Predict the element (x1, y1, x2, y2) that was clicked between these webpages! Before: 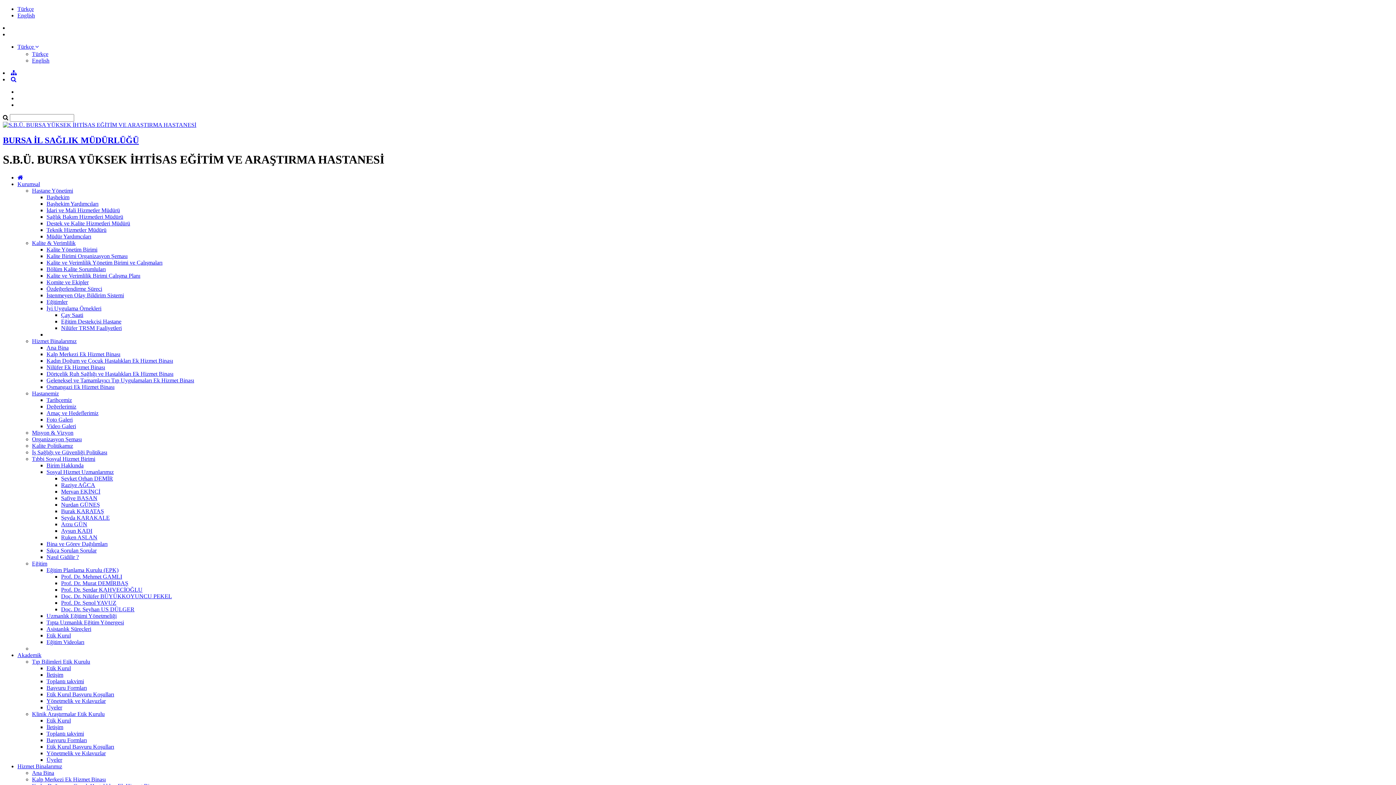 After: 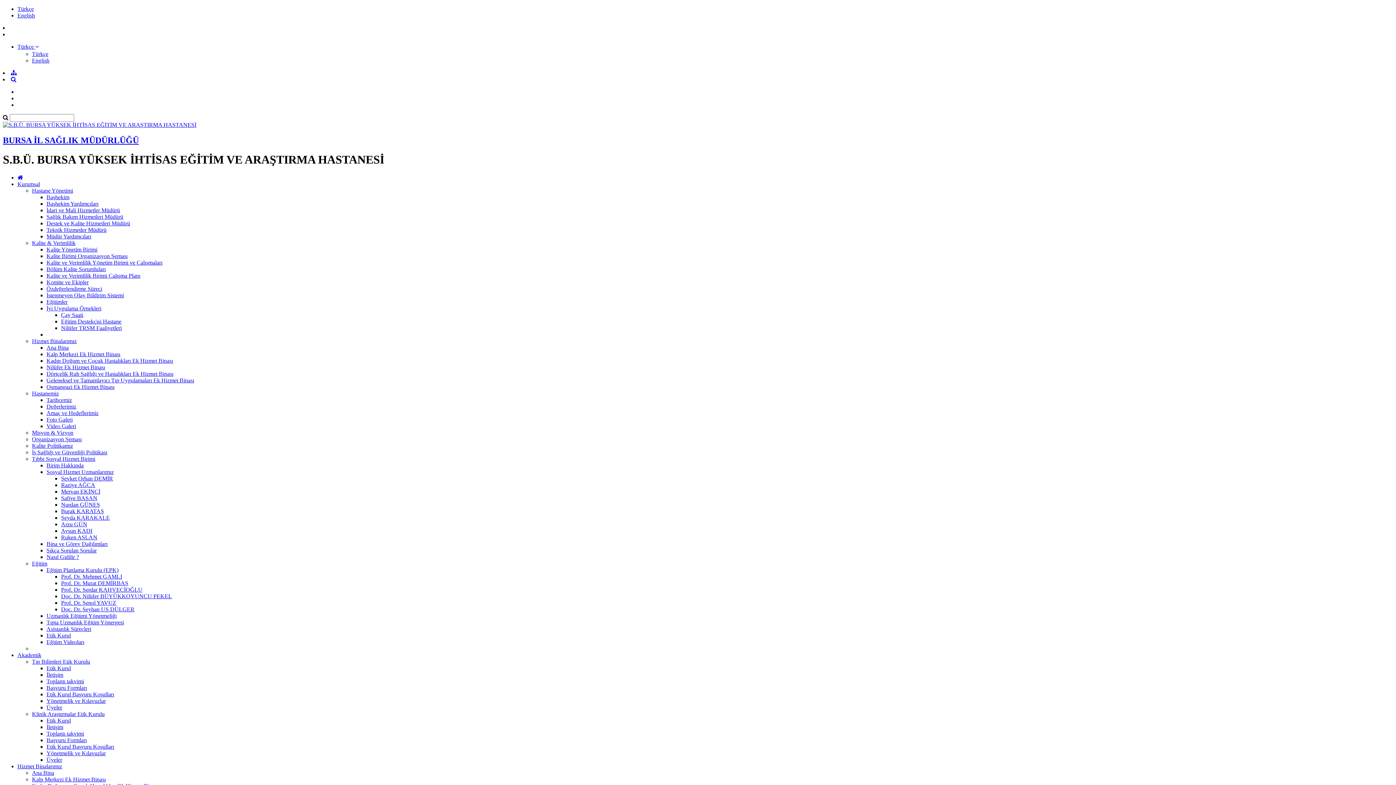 Action: label: Safiye BASAN bbox: (61, 495, 97, 501)